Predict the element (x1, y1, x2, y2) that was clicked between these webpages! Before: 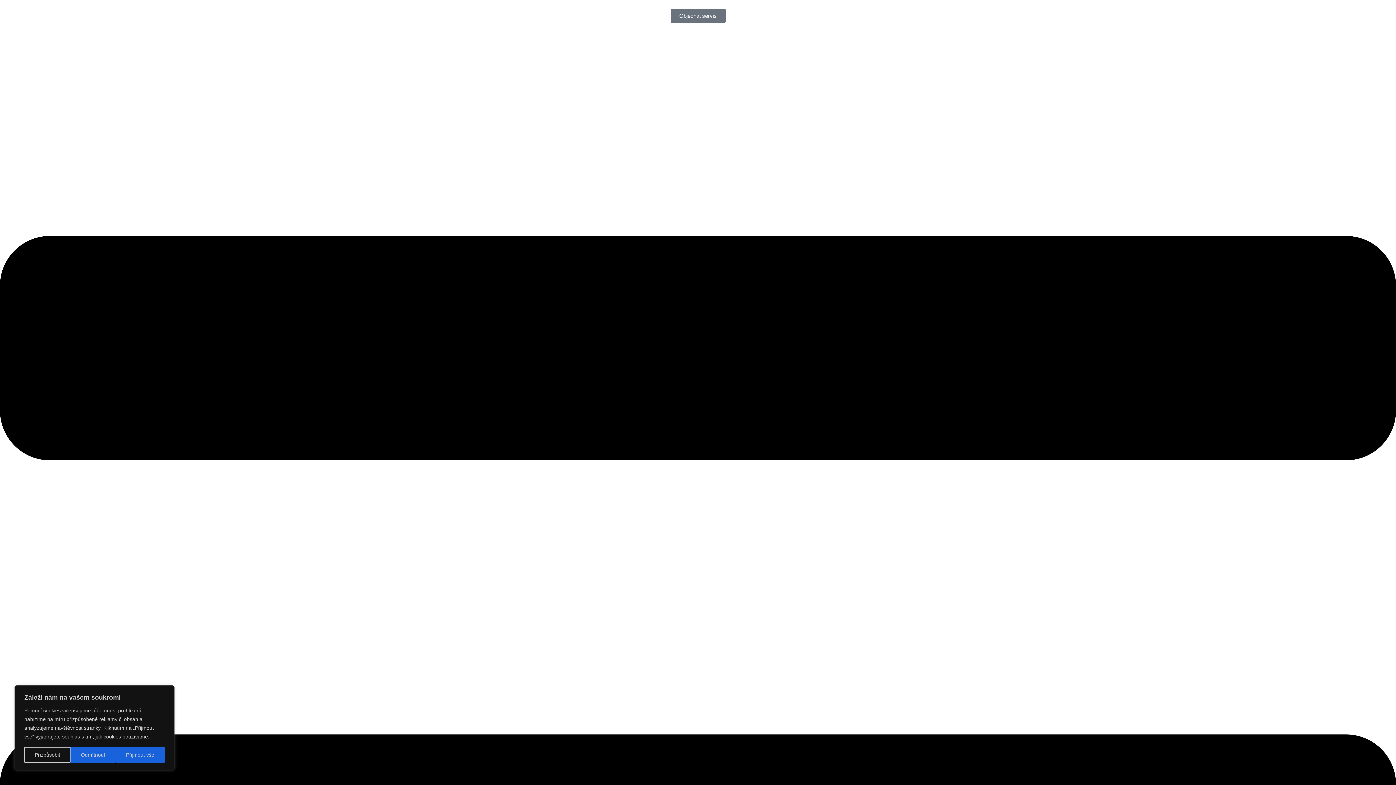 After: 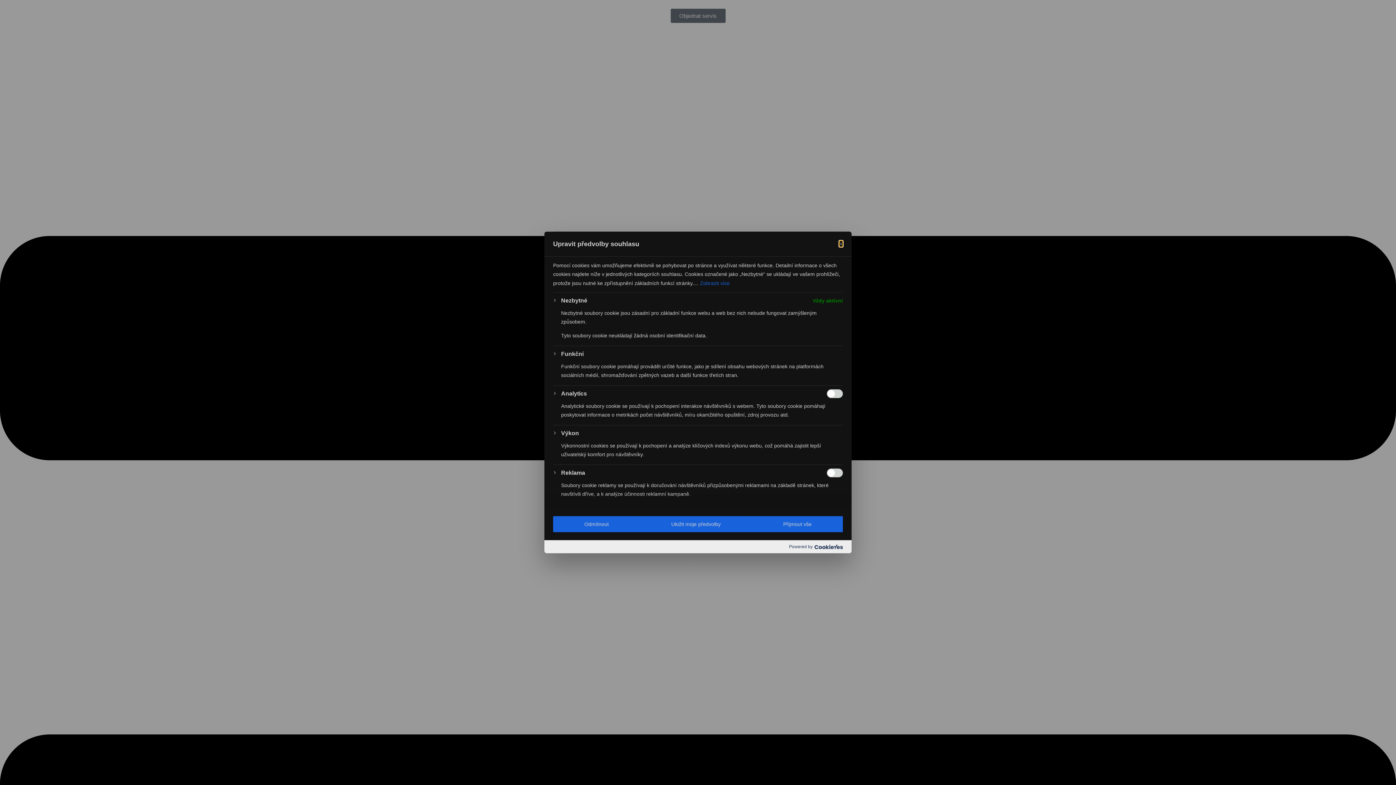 Action: bbox: (24, 747, 70, 763) label: Přizpůsobit